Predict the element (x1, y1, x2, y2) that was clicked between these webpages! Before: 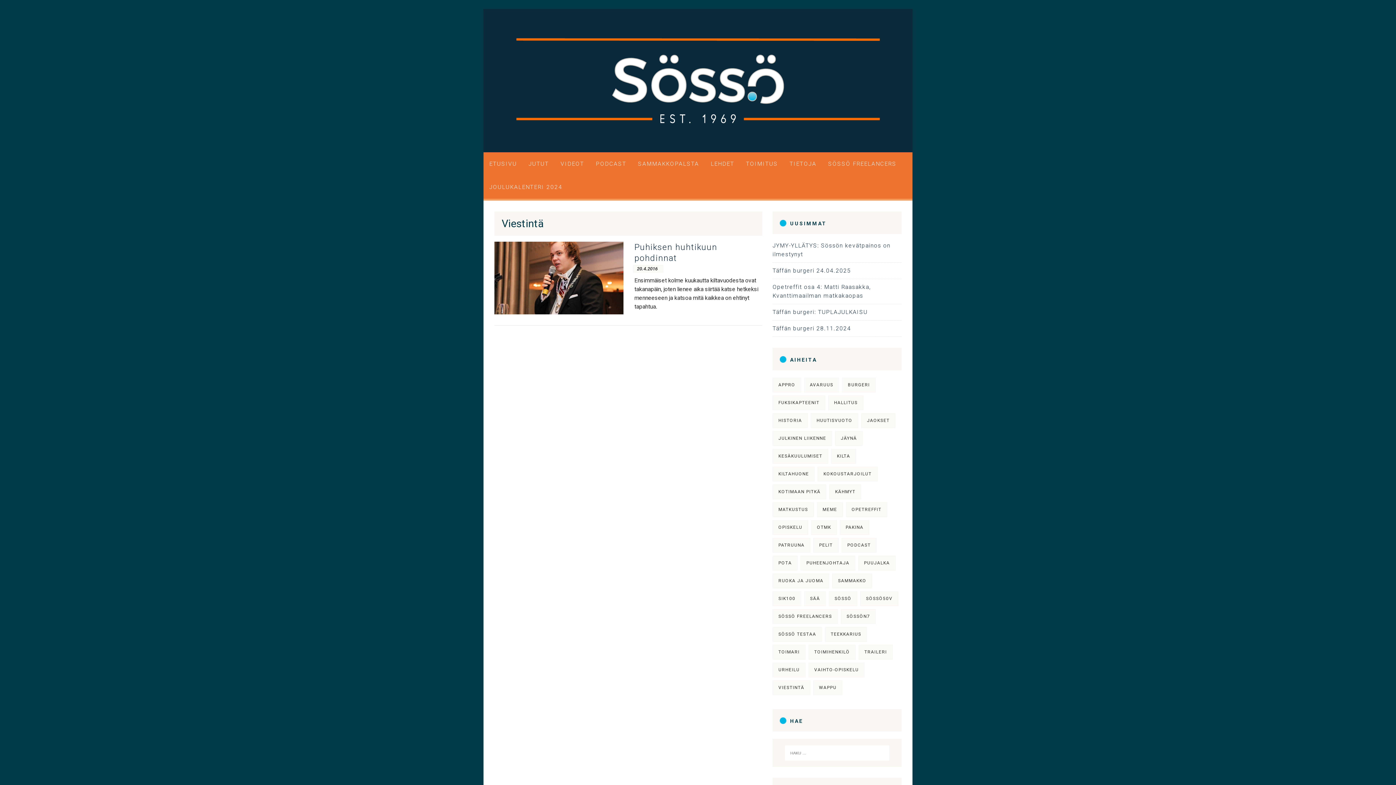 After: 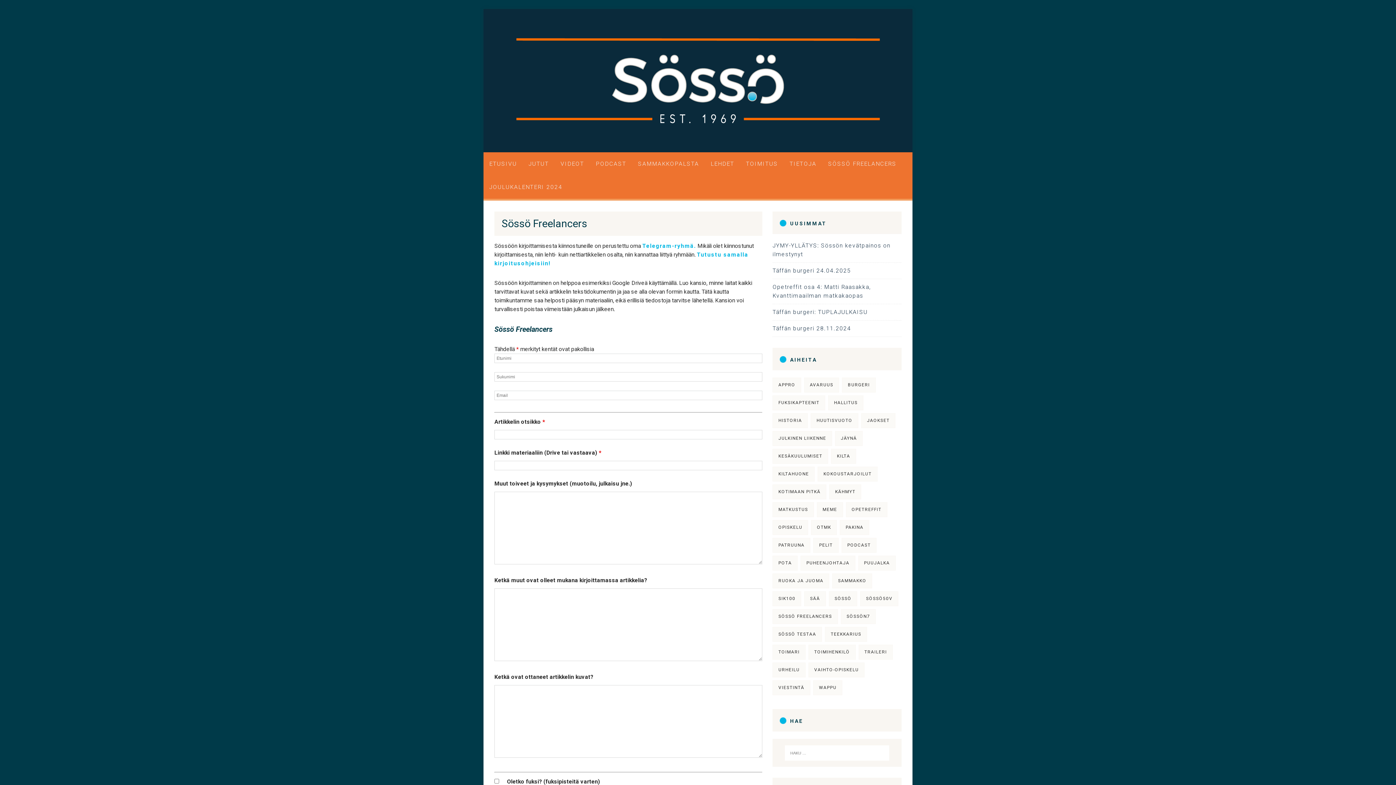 Action: label: SÖSSÖ FREELANCERS bbox: (822, 152, 902, 175)